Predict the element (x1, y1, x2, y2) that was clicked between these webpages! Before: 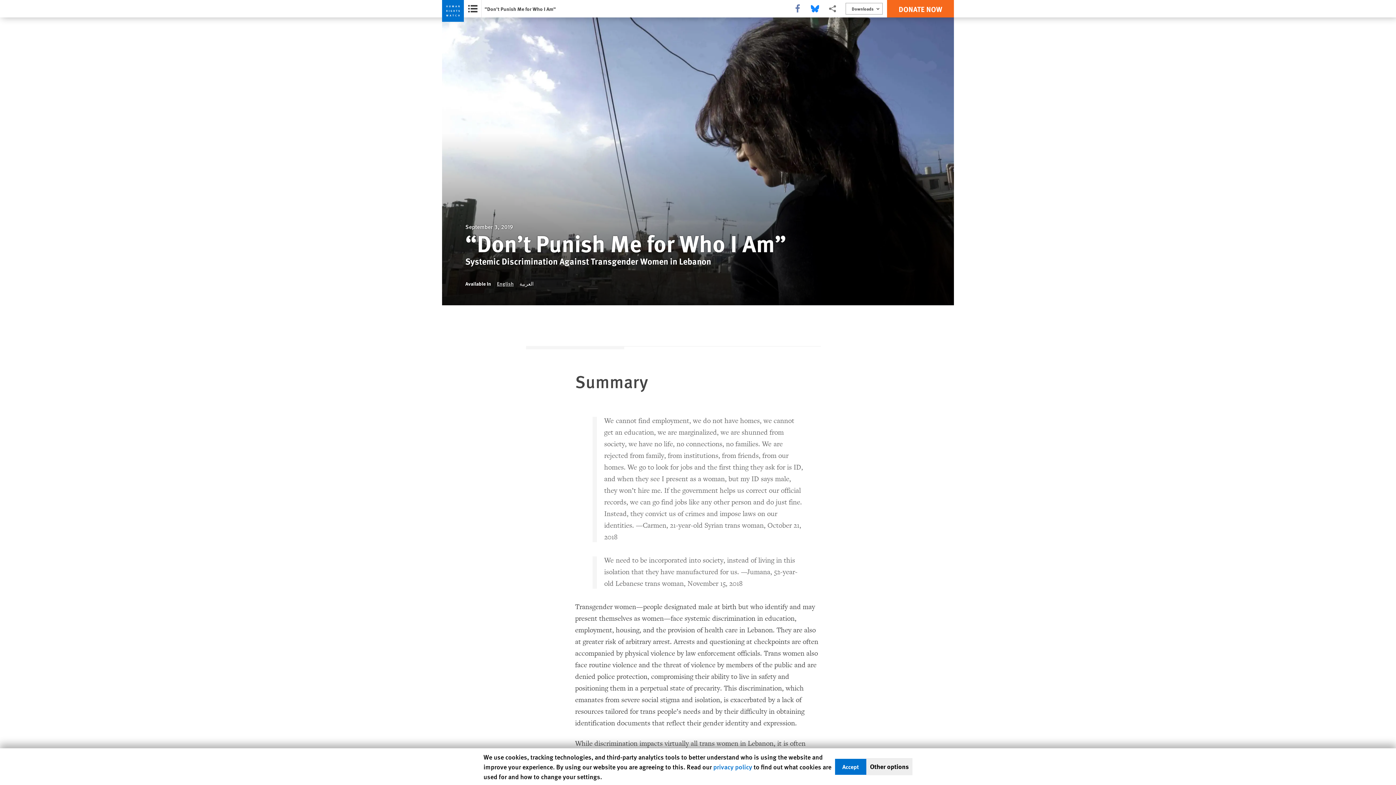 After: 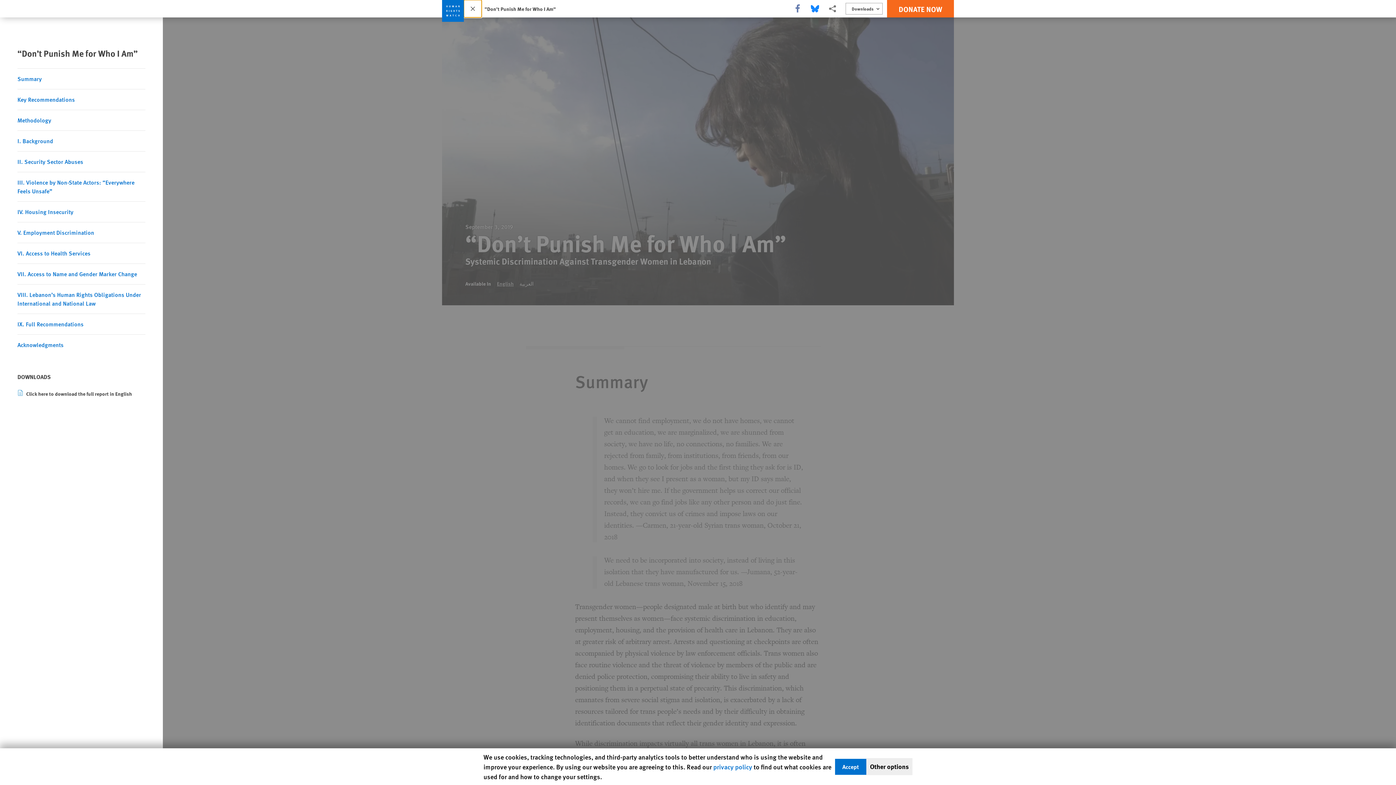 Action: label: Open the report summary bbox: (464, 0, 481, 17)